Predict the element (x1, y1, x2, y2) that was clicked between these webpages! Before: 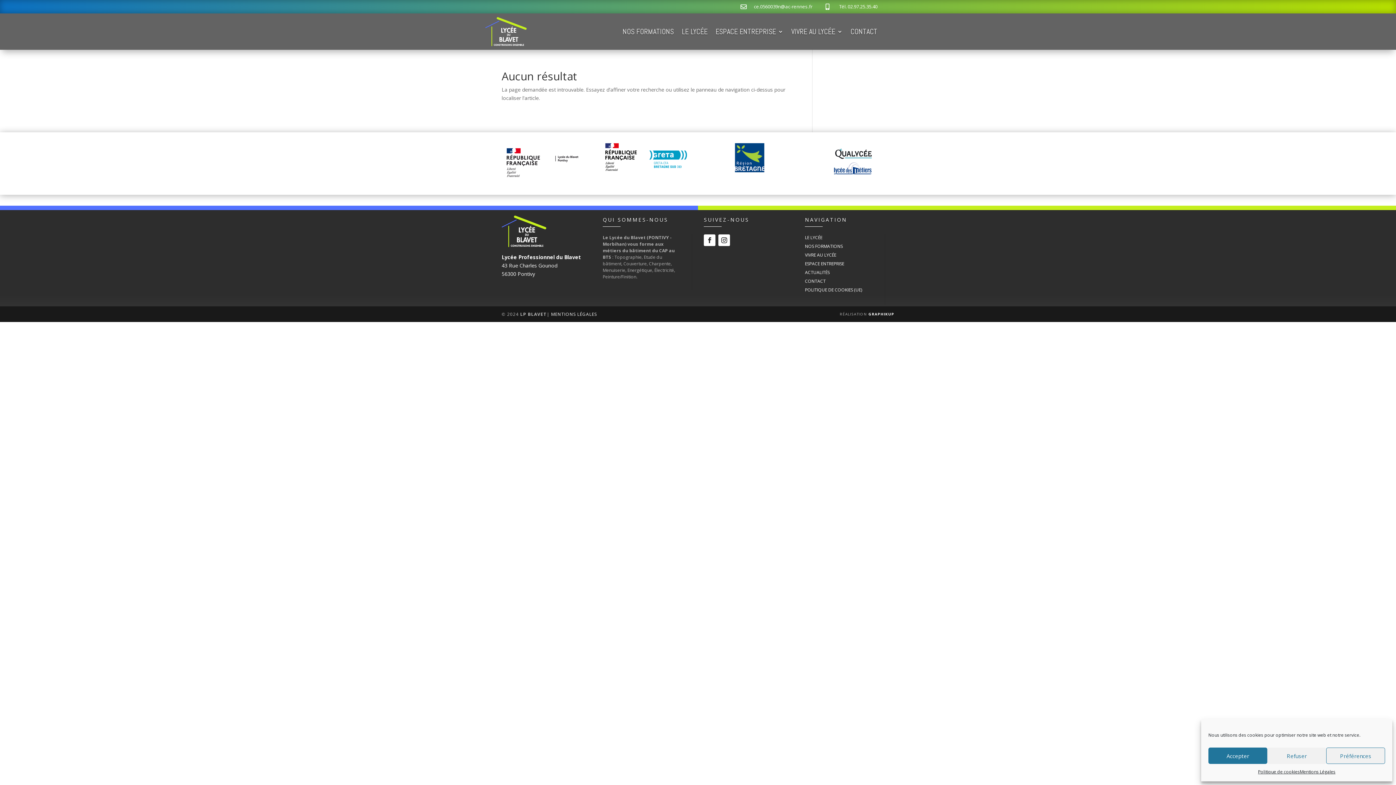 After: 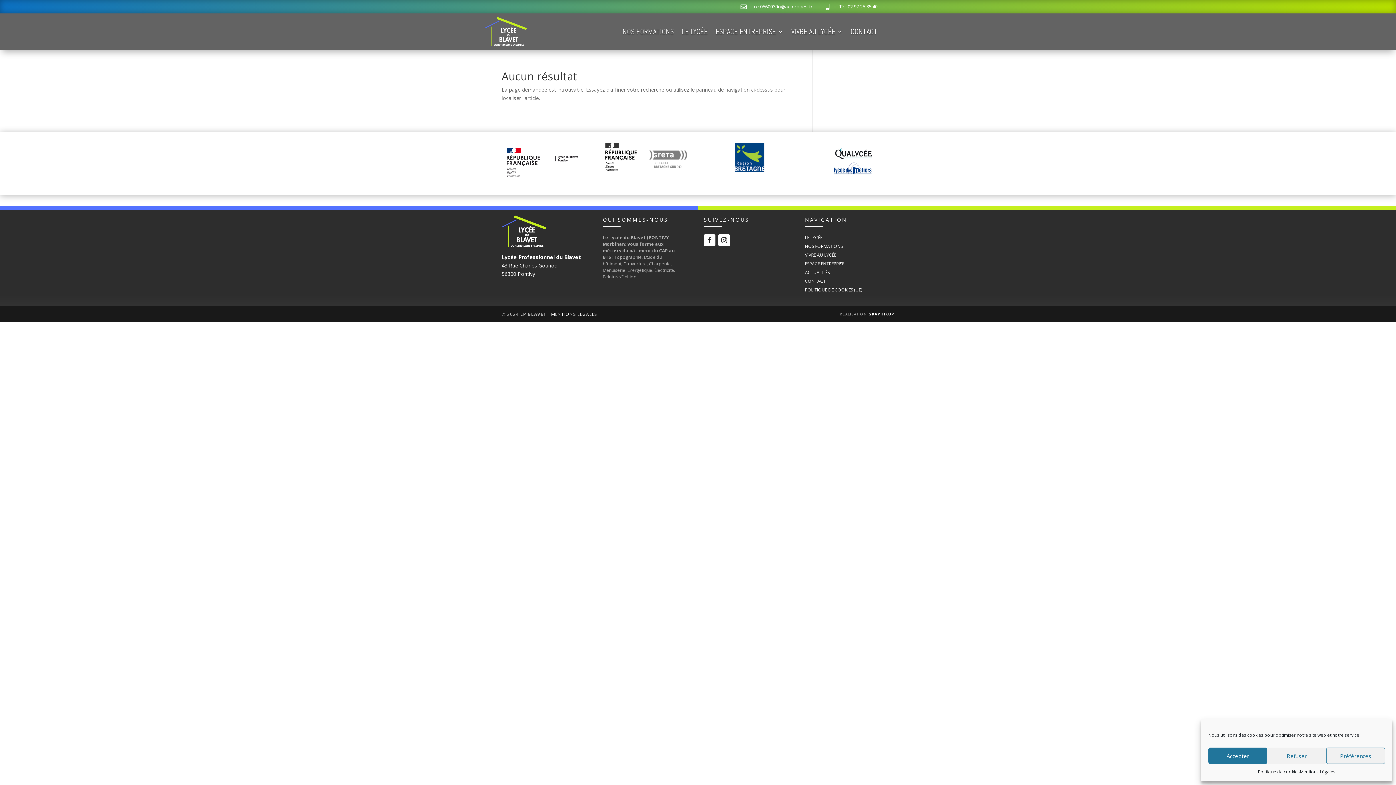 Action: bbox: (605, 165, 687, 172)